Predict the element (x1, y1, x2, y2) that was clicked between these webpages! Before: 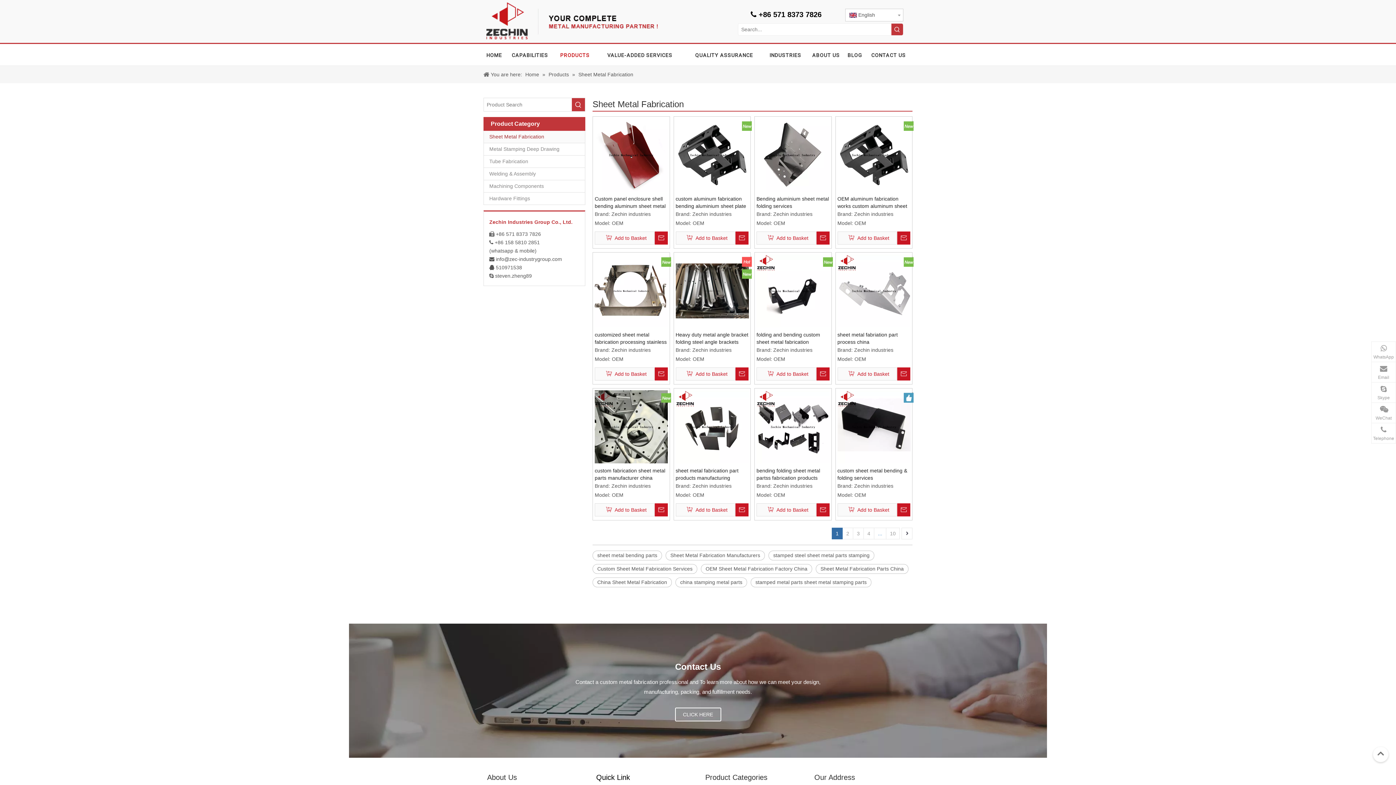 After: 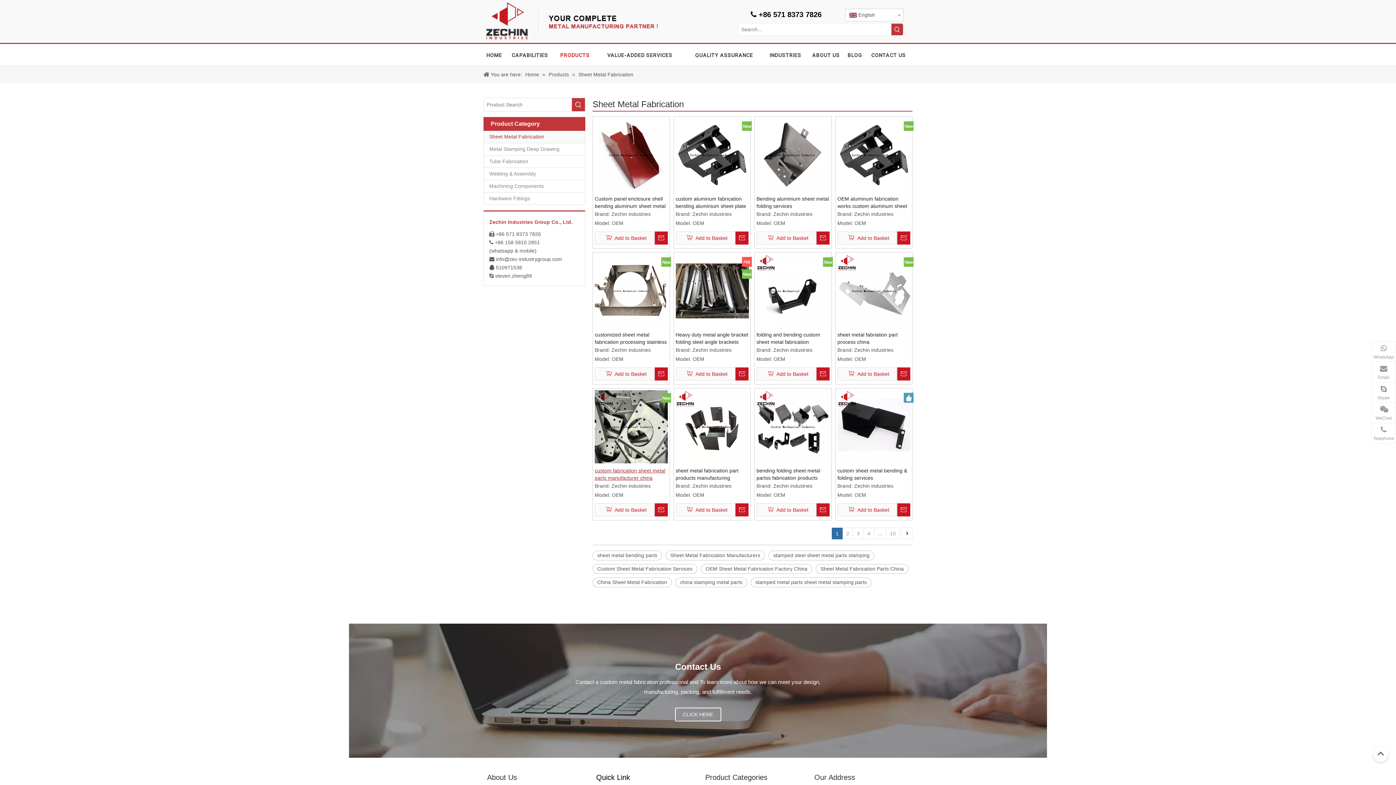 Action: bbox: (594, 467, 667, 481) label: custom fabrication sheet metal parts manufacturer china